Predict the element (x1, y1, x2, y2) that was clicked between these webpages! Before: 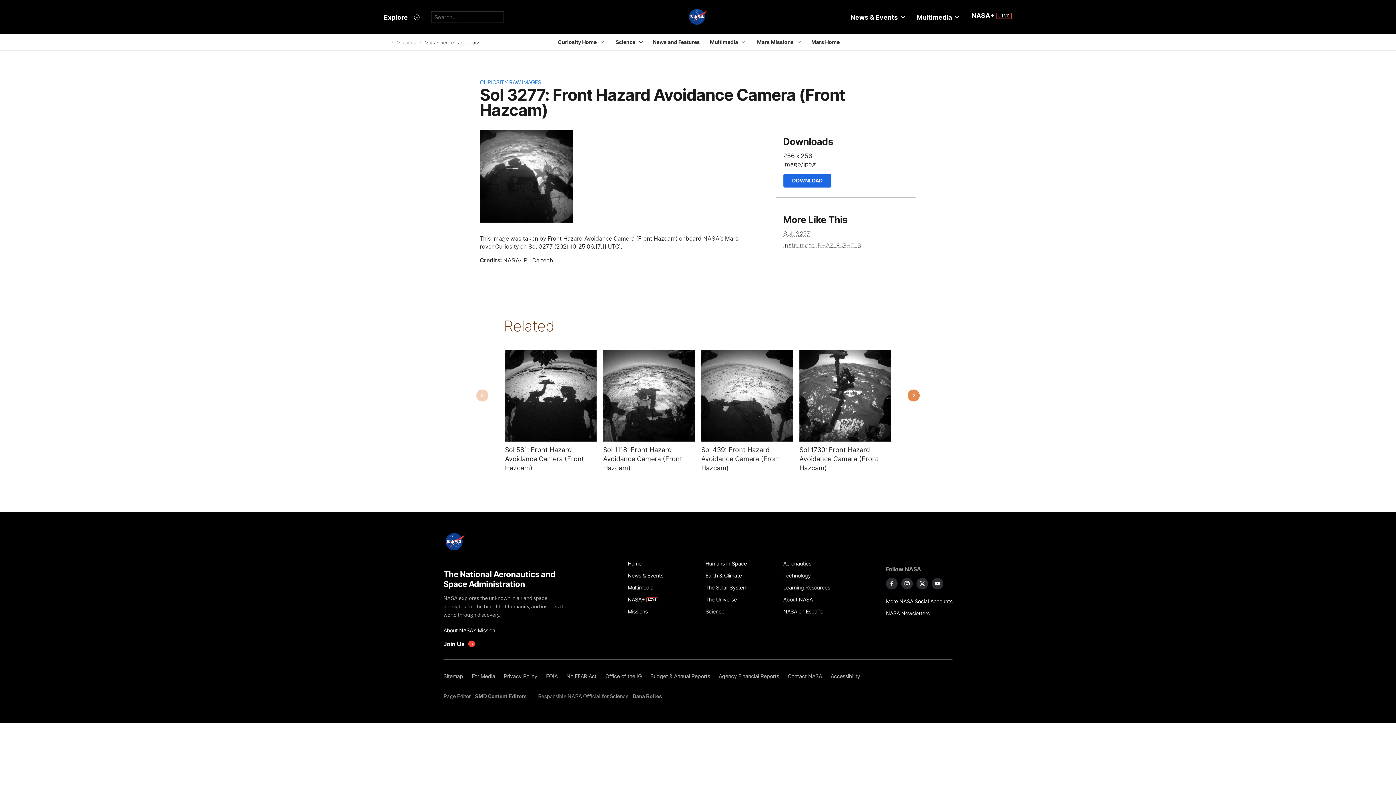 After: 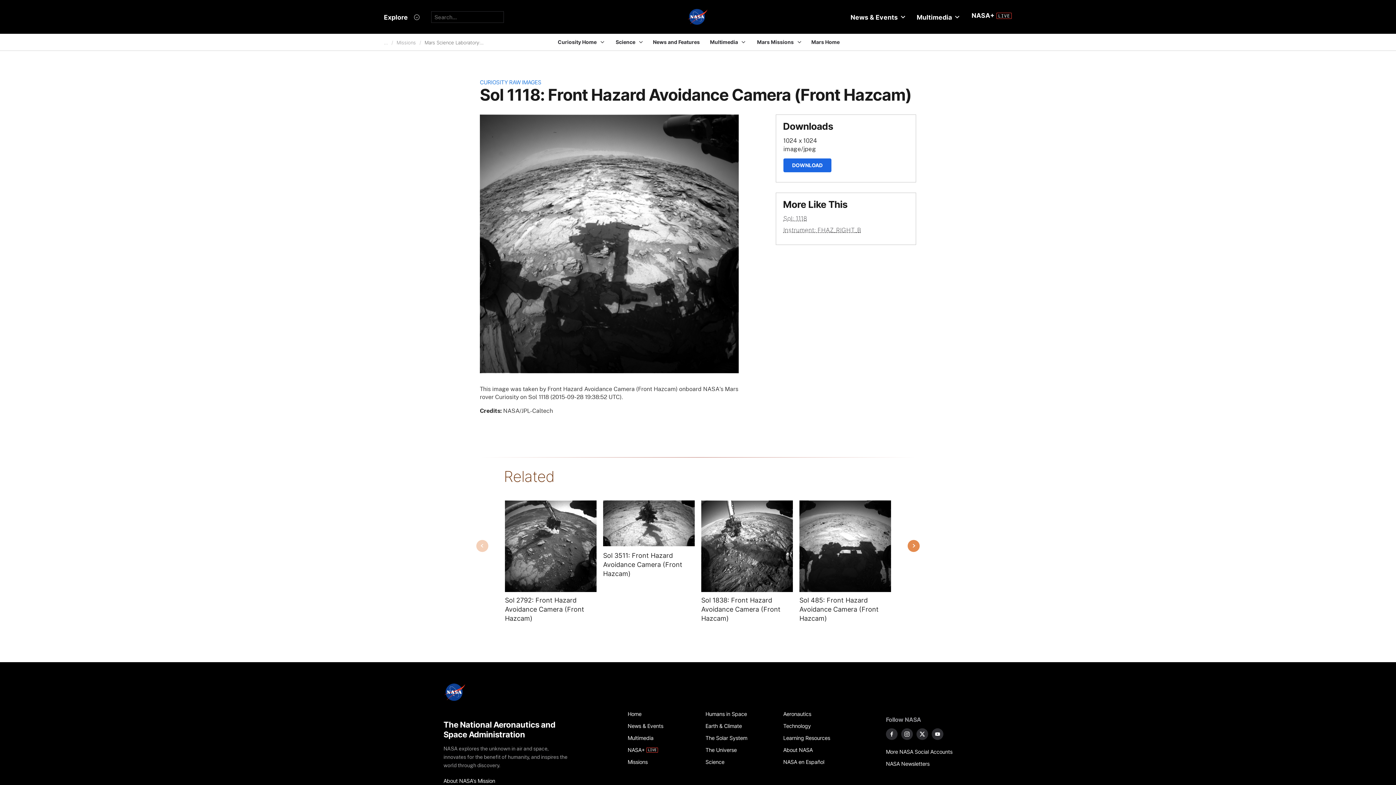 Action: bbox: (603, 445, 694, 472) label: Sol 1118: Front Hazard Avoidance Camera (Front Hazcam)